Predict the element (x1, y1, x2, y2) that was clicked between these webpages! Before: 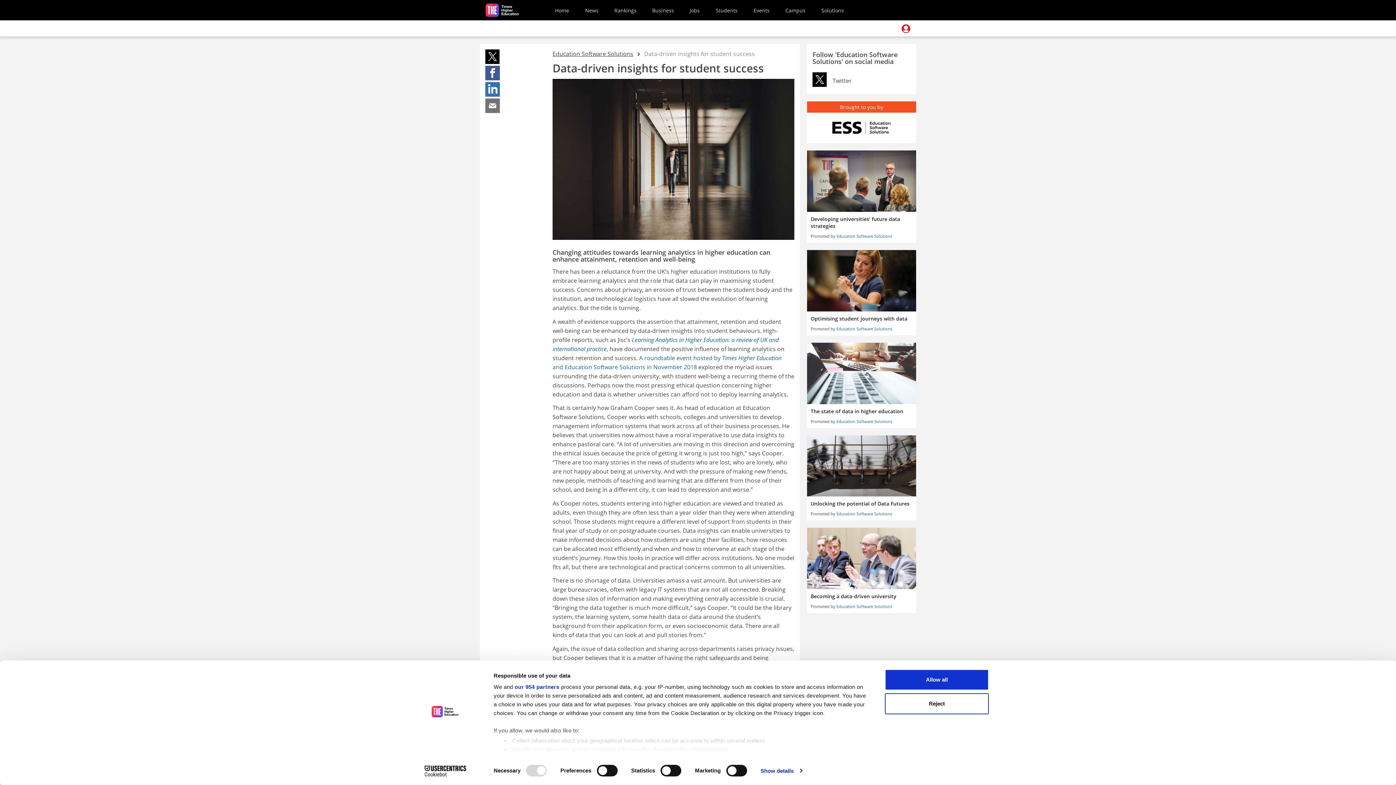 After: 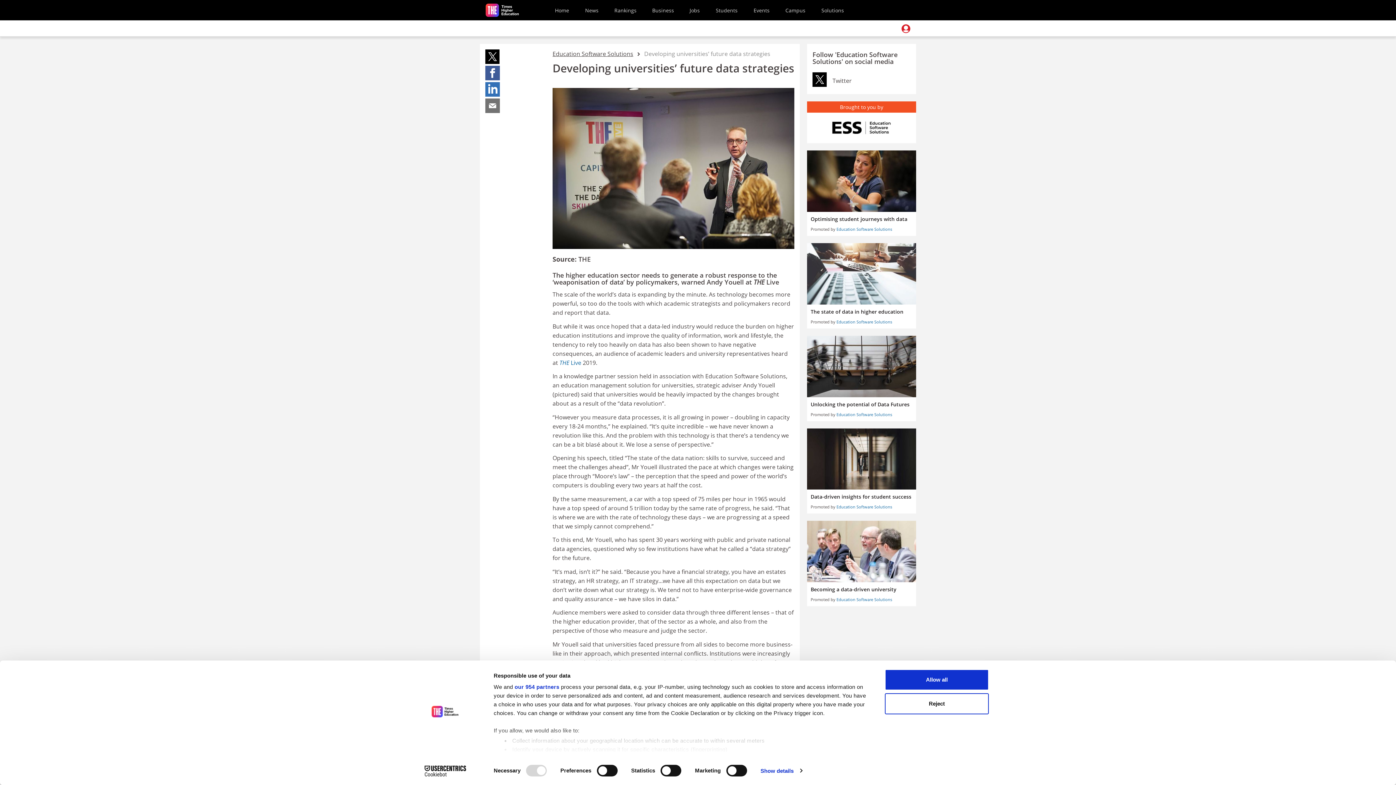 Action: label: Developing universities’ future data strategies bbox: (807, 150, 916, 229)